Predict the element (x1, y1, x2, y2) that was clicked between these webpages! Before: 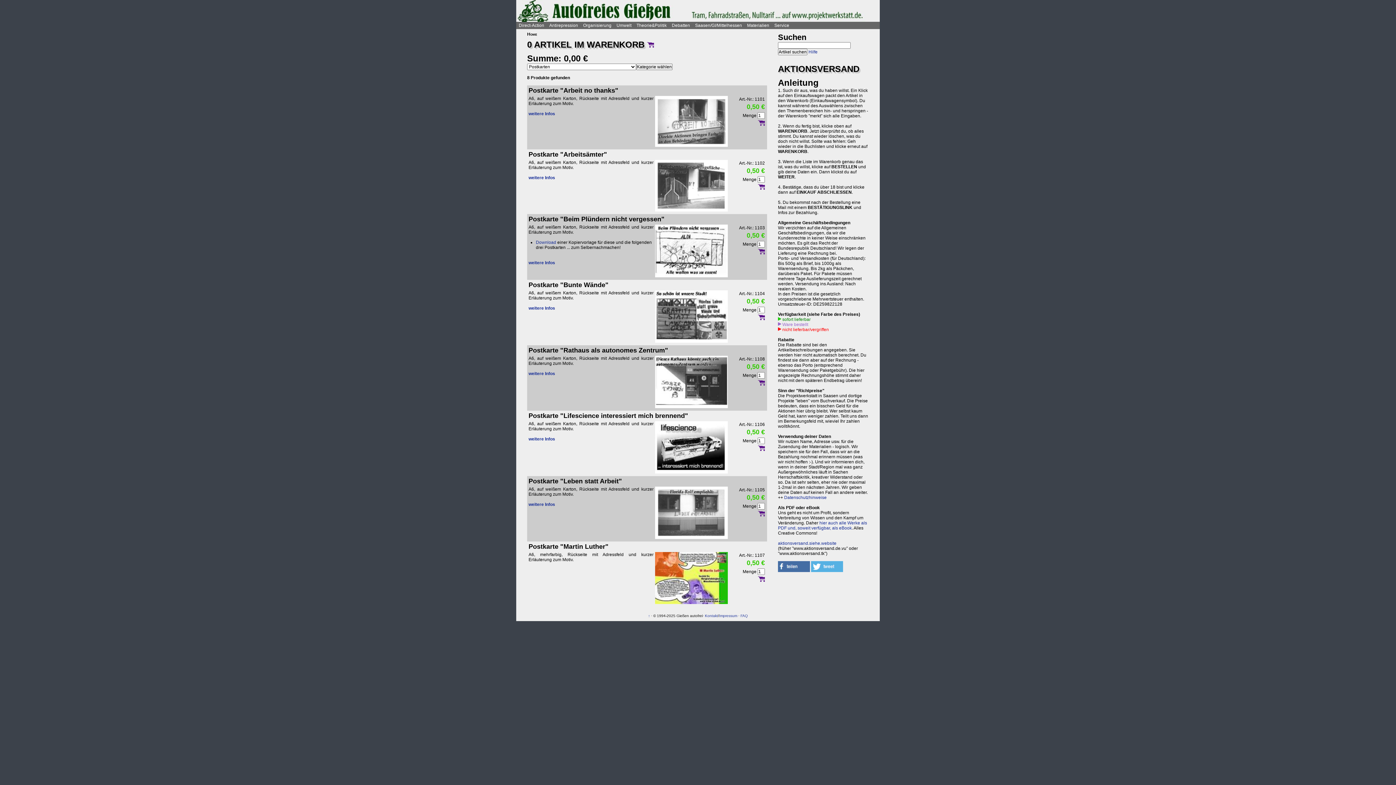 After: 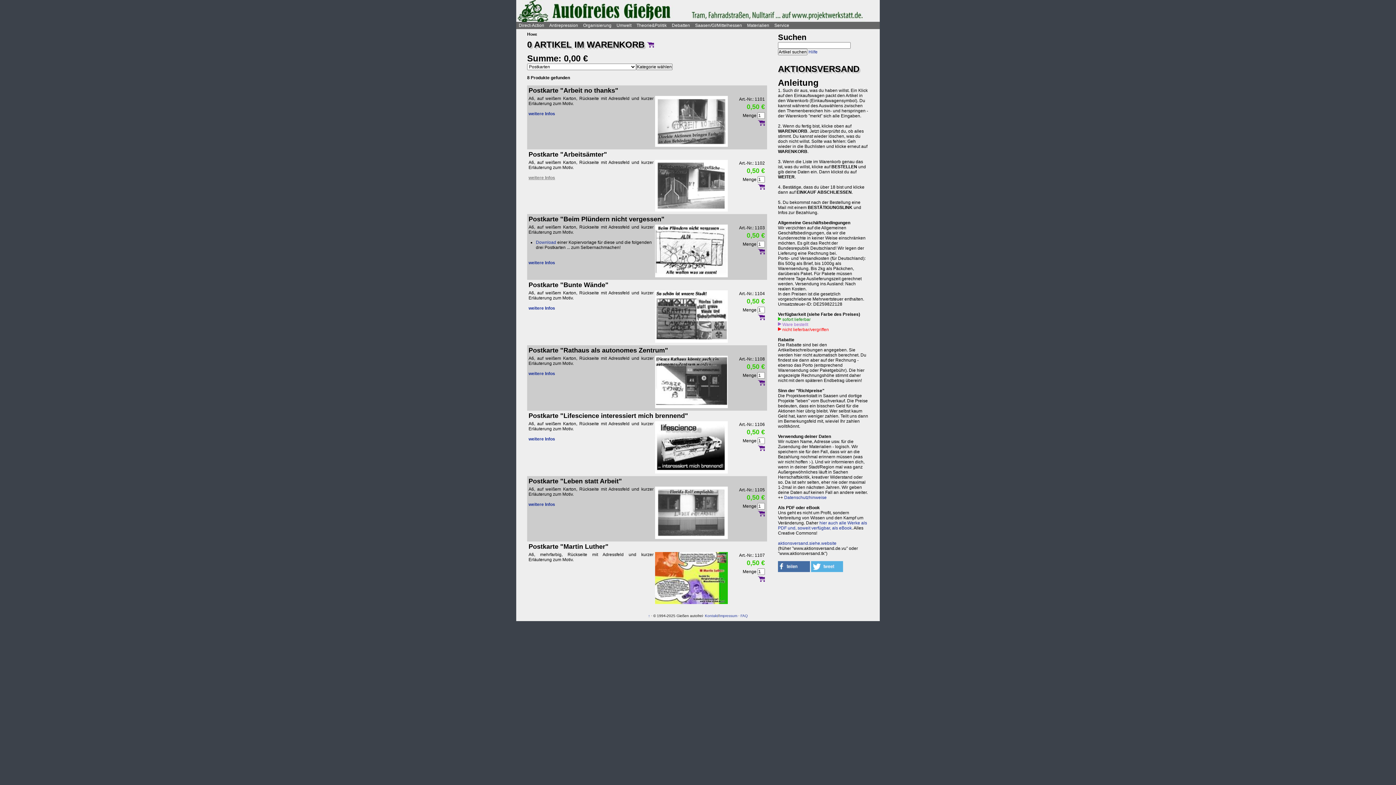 Action: bbox: (528, 175, 555, 180) label: weitere Infos